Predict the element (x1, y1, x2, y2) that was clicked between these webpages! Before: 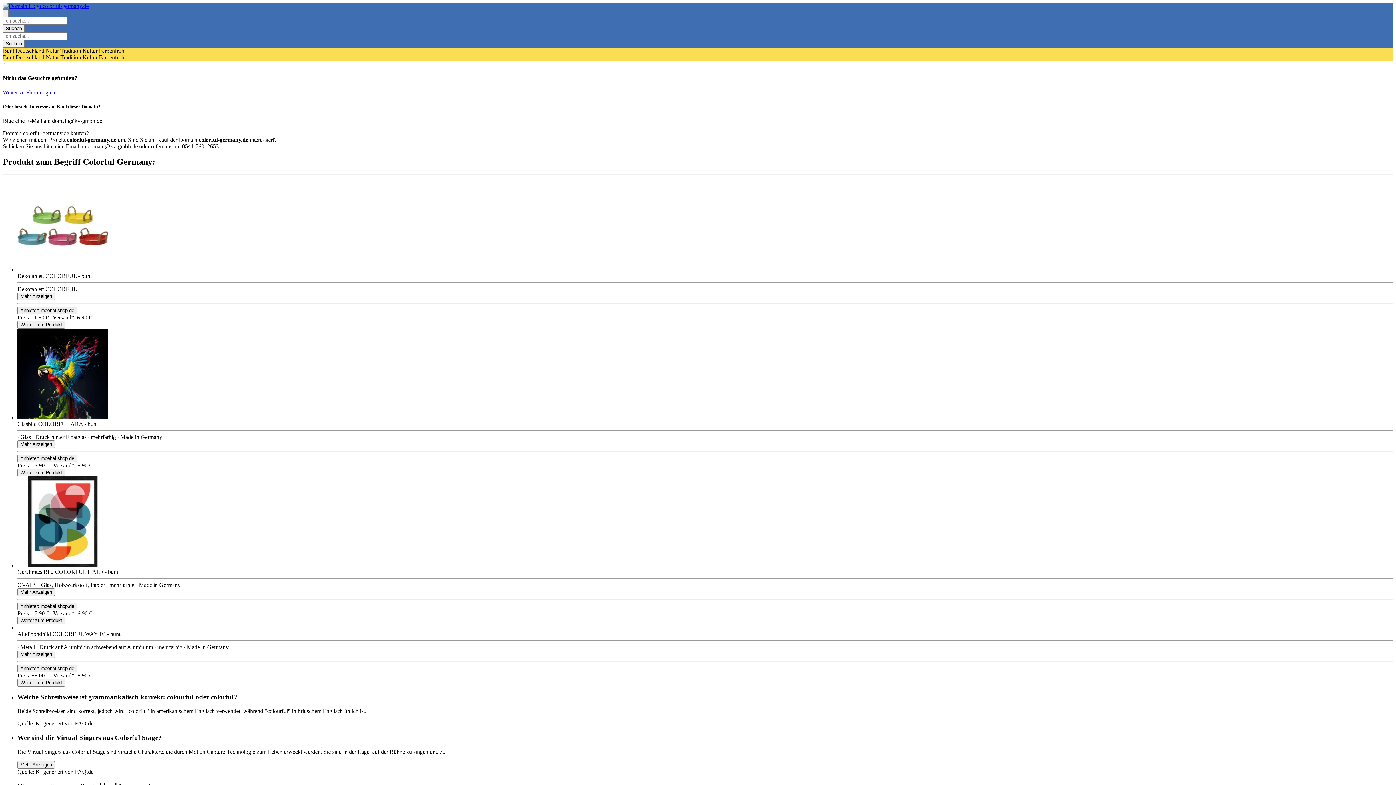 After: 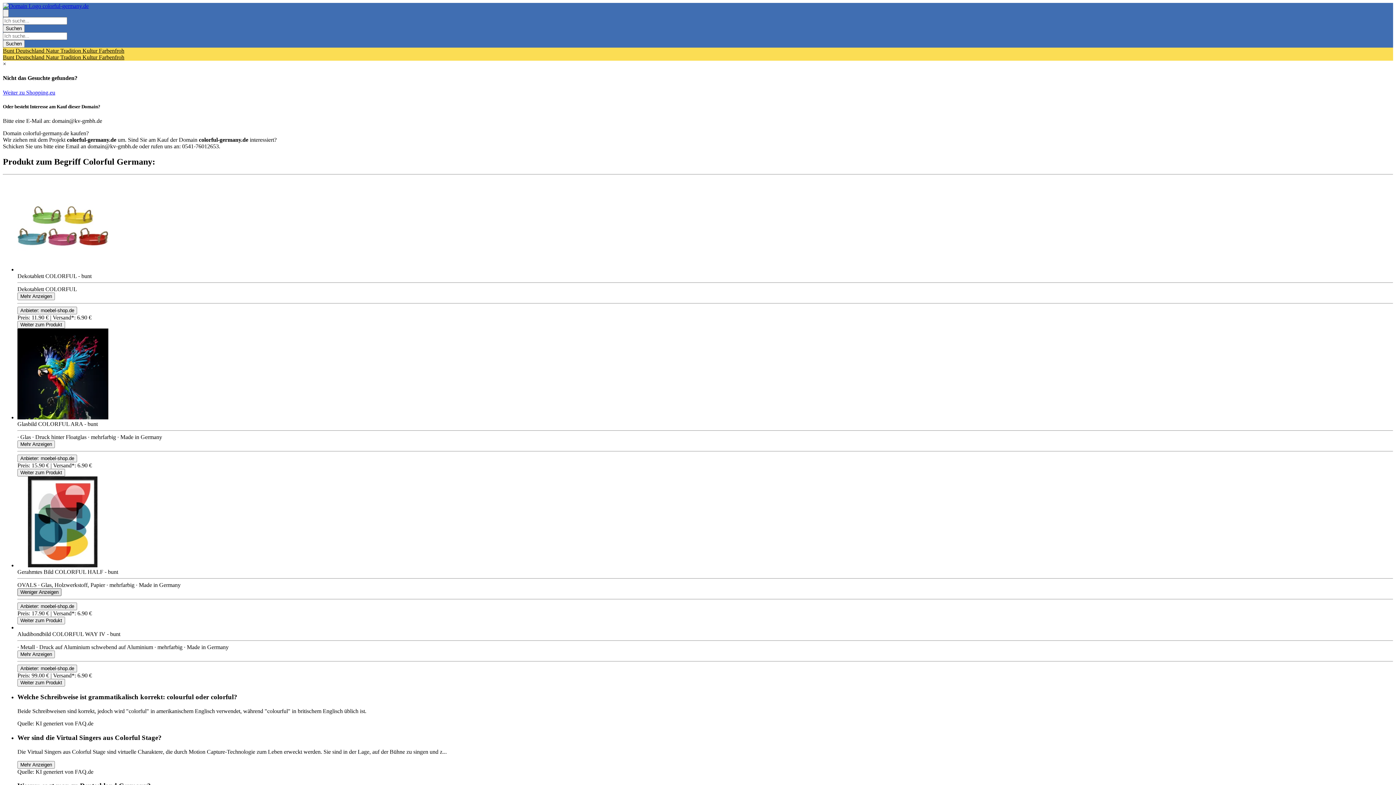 Action: bbox: (17, 588, 54, 596) label: Toggle Description